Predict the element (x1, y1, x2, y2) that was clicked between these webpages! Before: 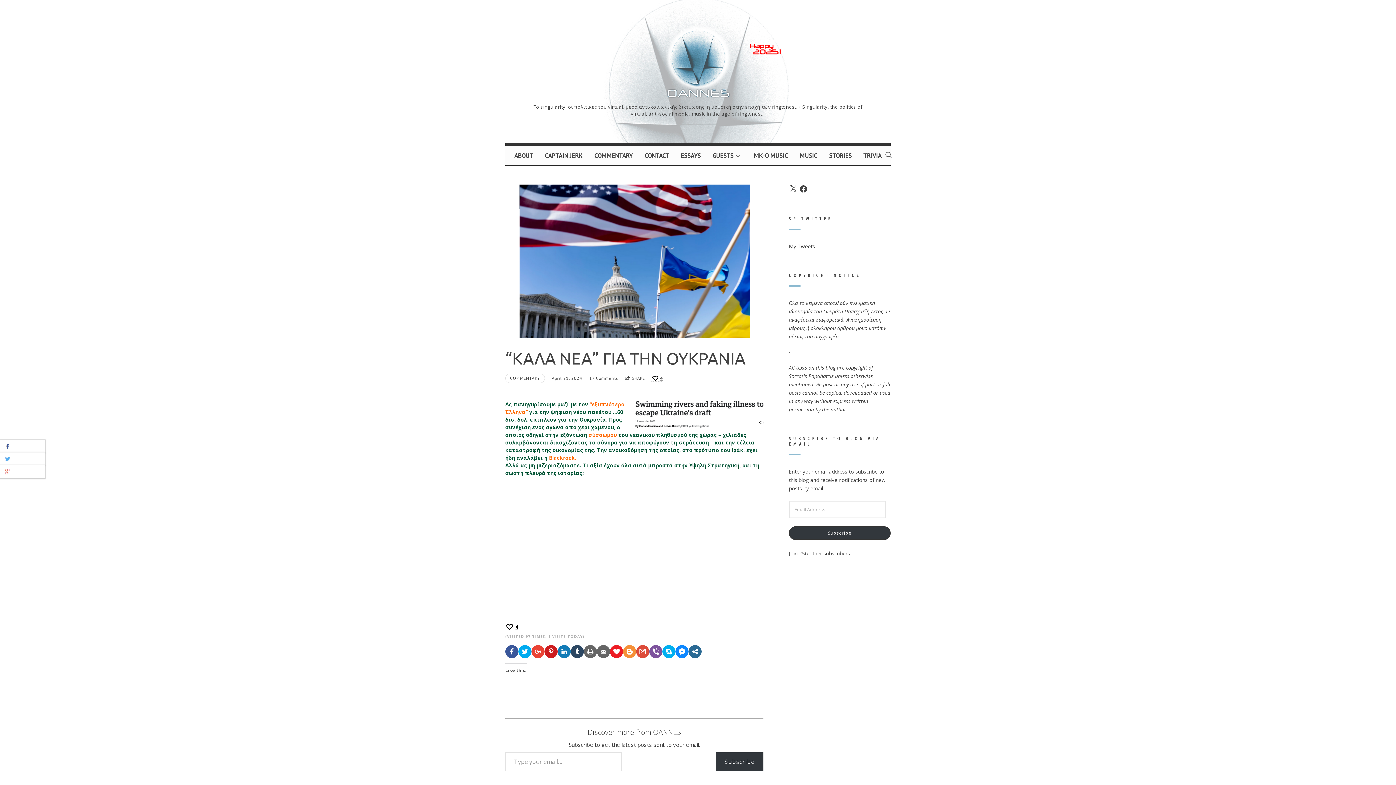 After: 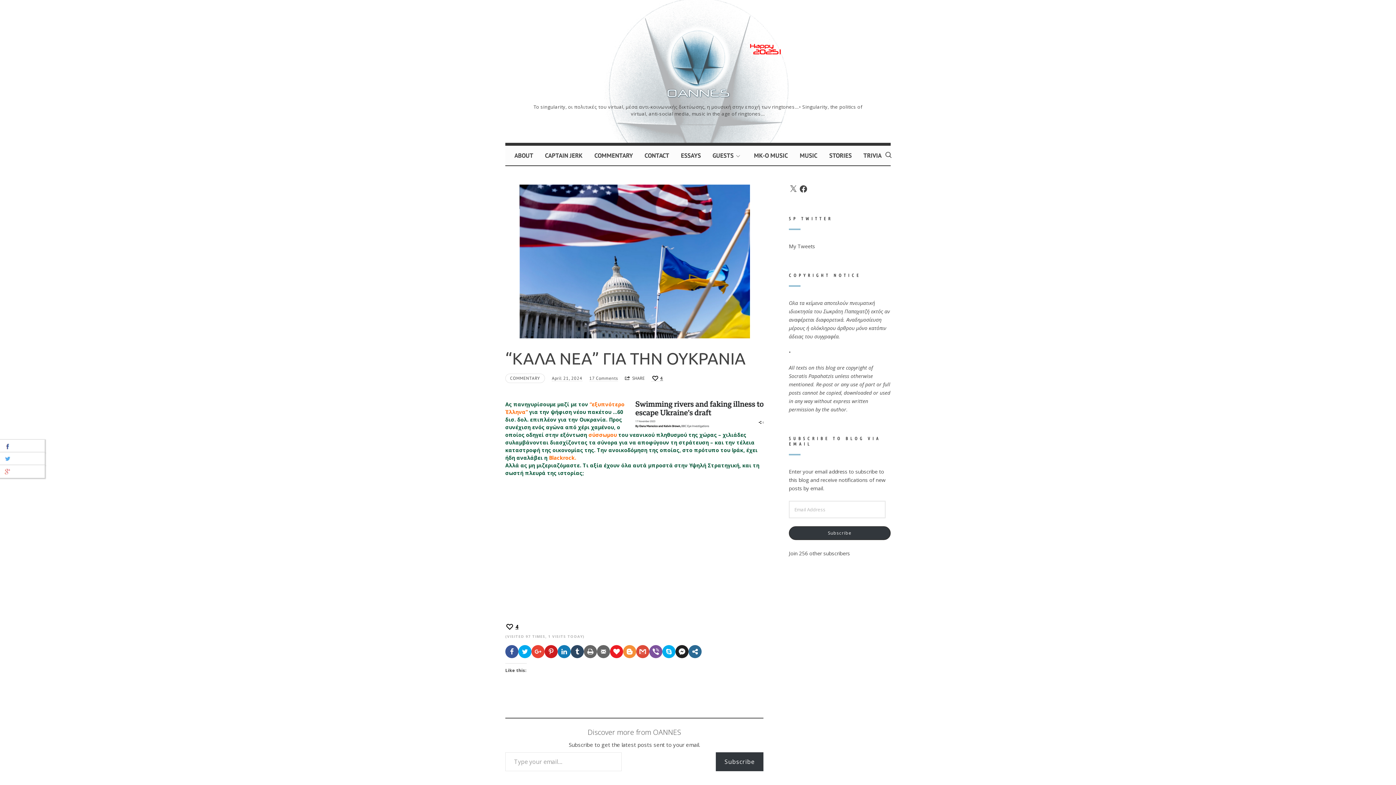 Action: bbox: (675, 645, 688, 658)